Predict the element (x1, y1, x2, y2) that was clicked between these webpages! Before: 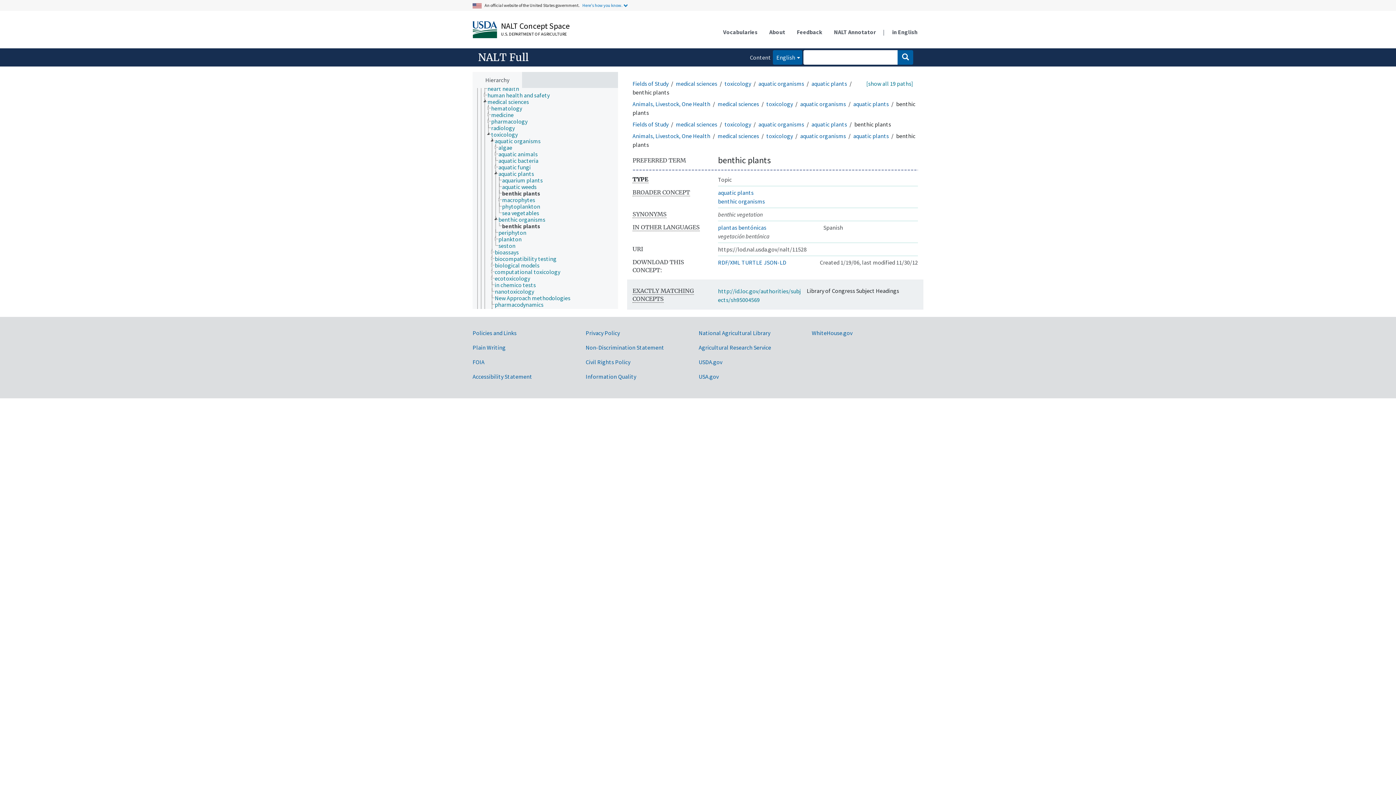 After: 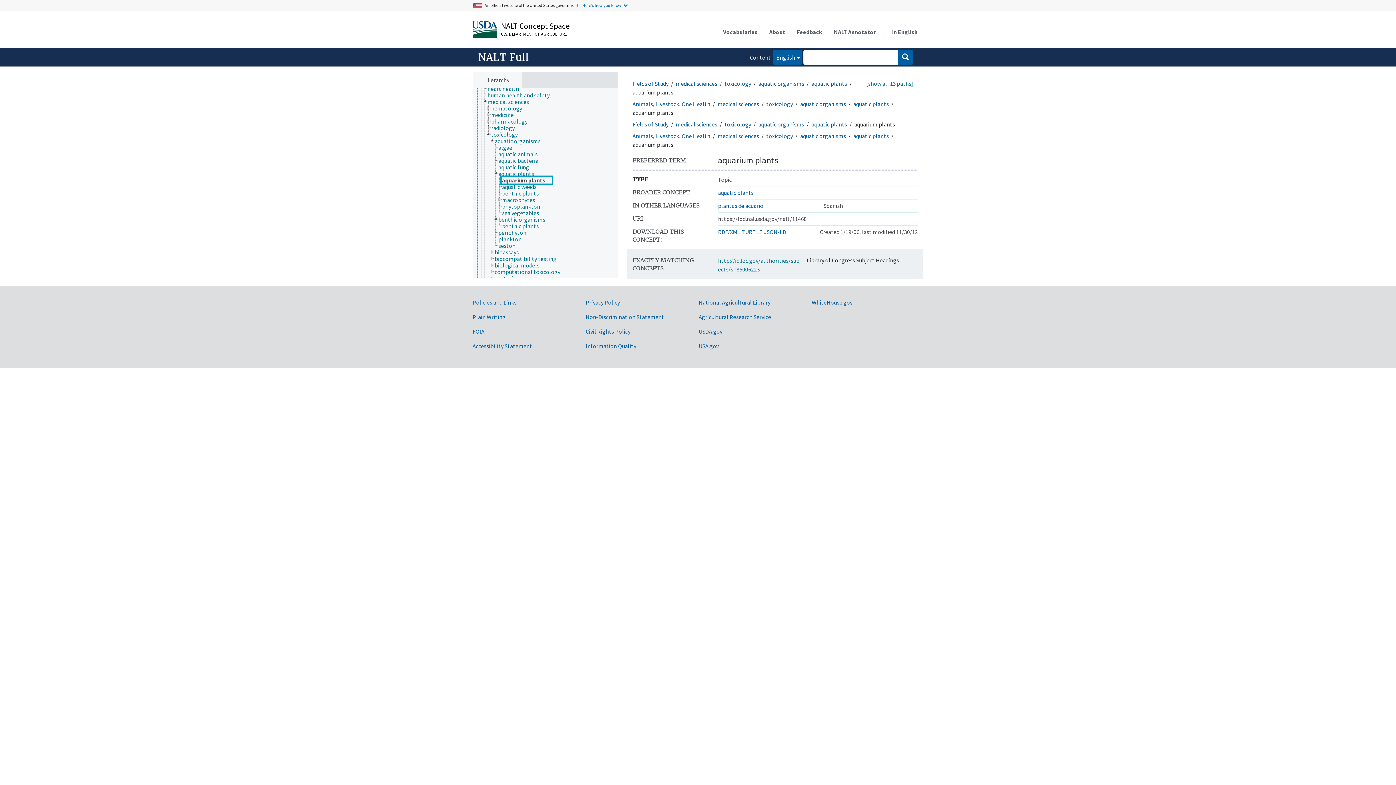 Action: bbox: (501, 176, 549, 183) label: aquarium plants